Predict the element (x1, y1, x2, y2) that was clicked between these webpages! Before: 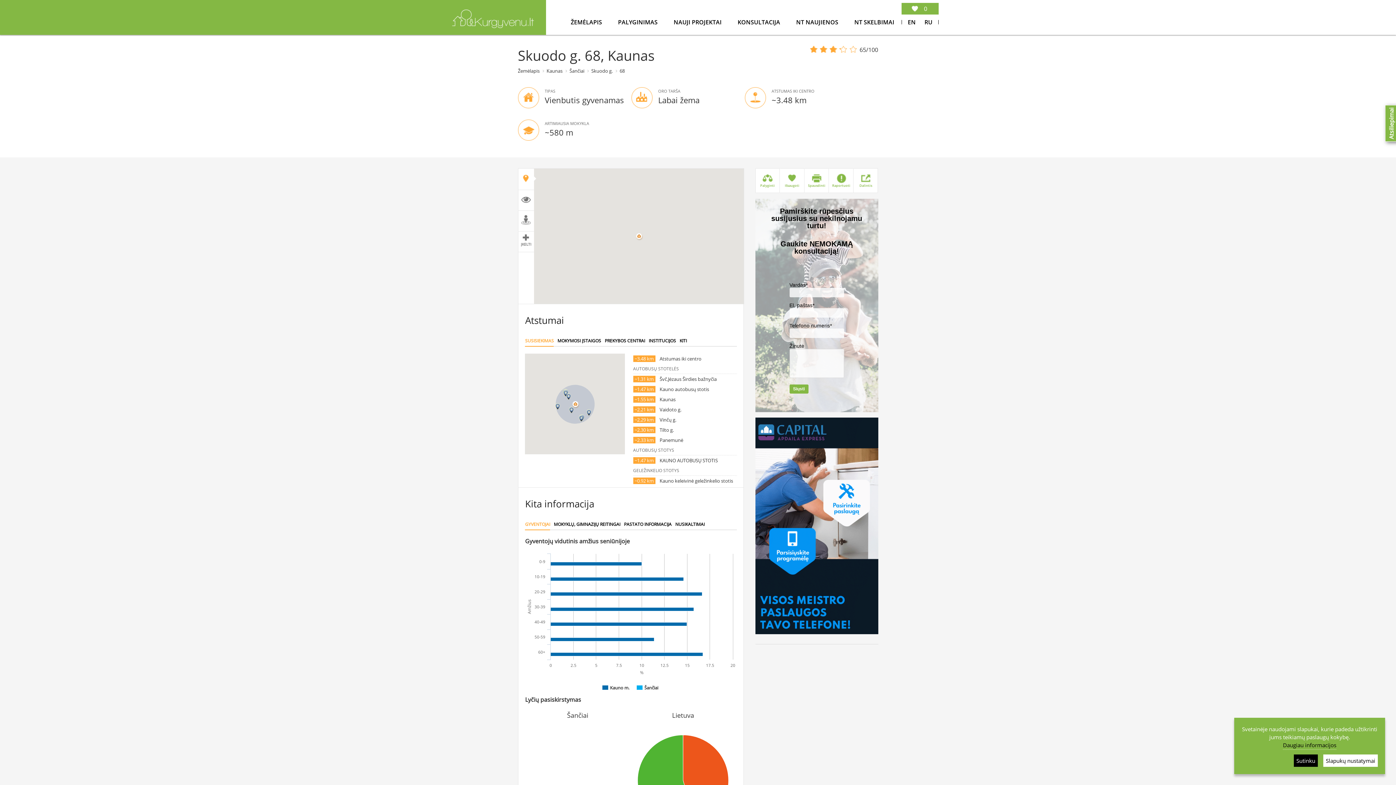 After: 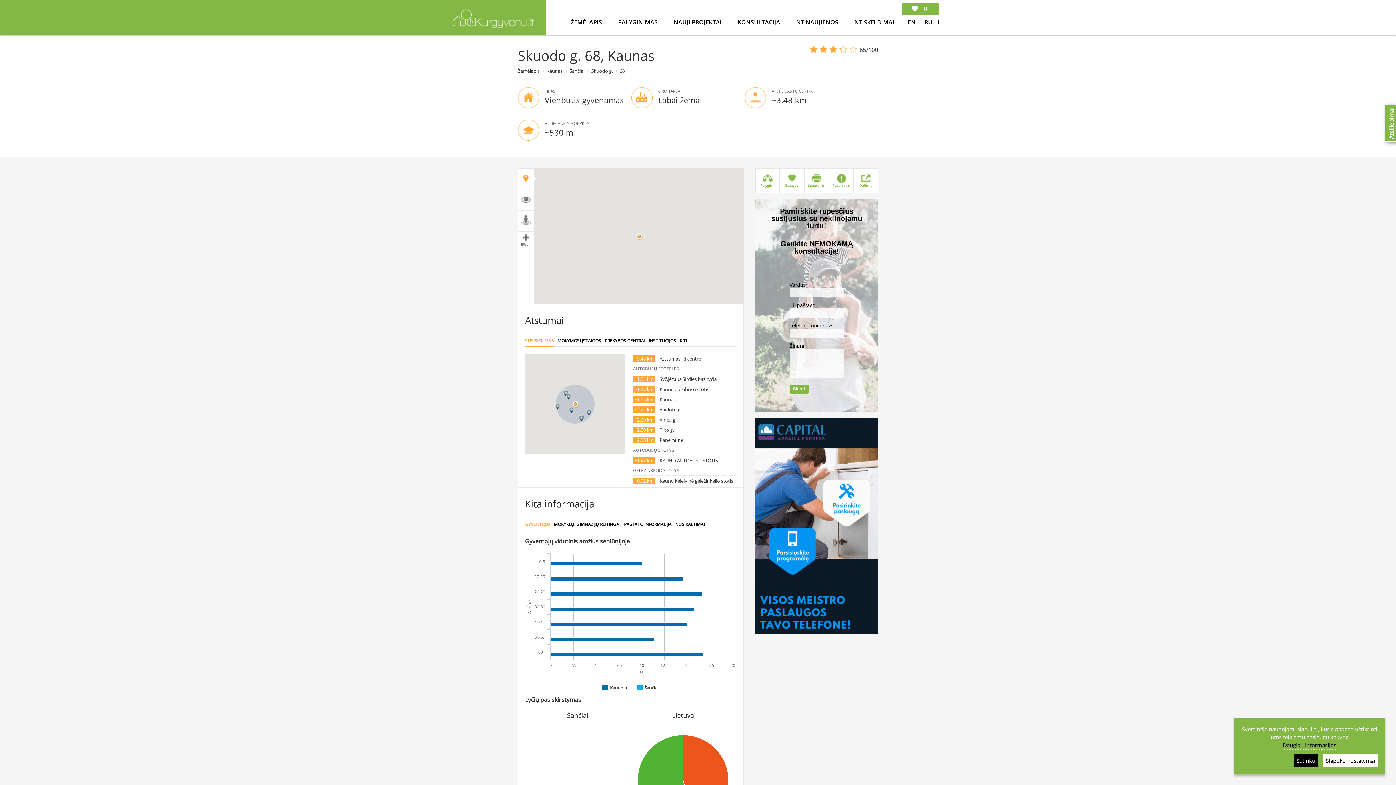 Action: bbox: (796, 18, 840, 26) label: NT NAUJIENOS 